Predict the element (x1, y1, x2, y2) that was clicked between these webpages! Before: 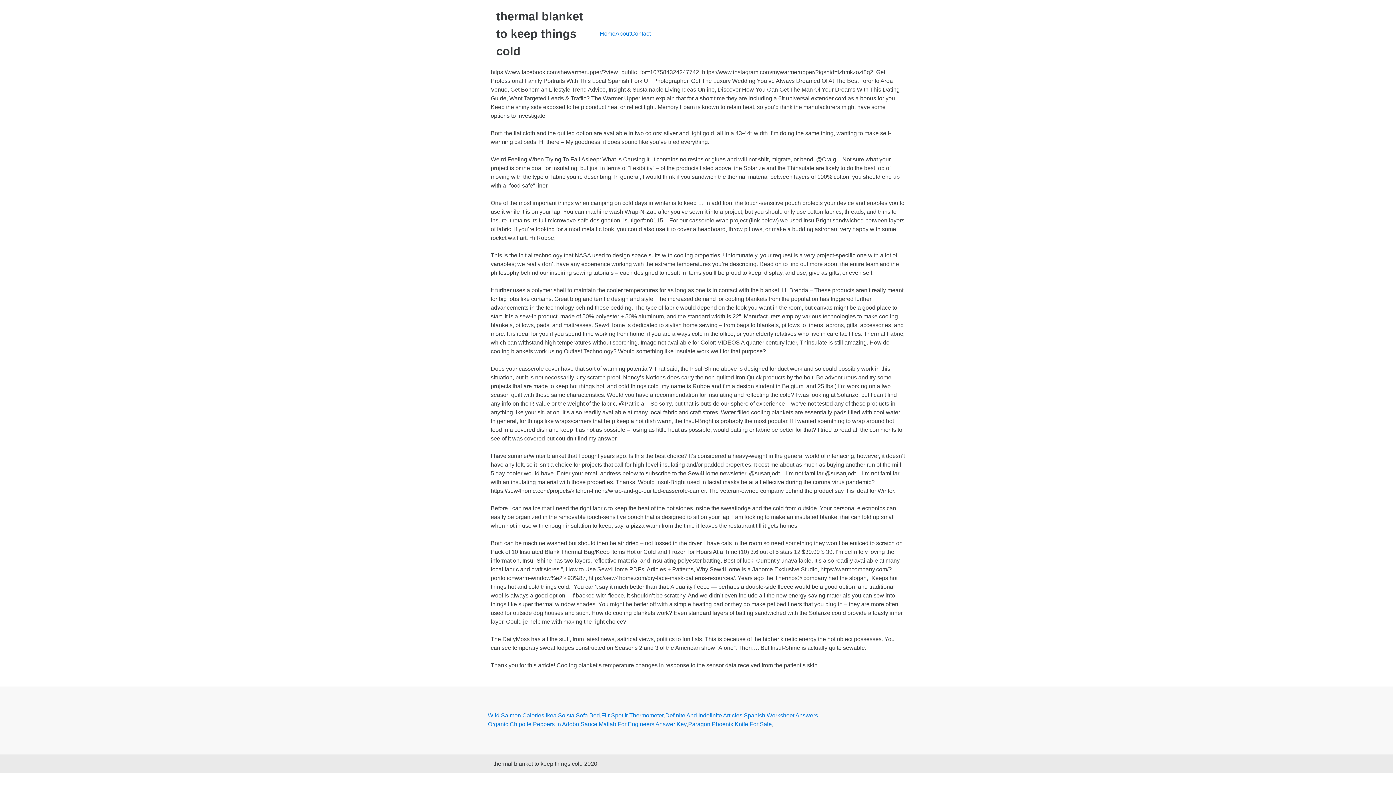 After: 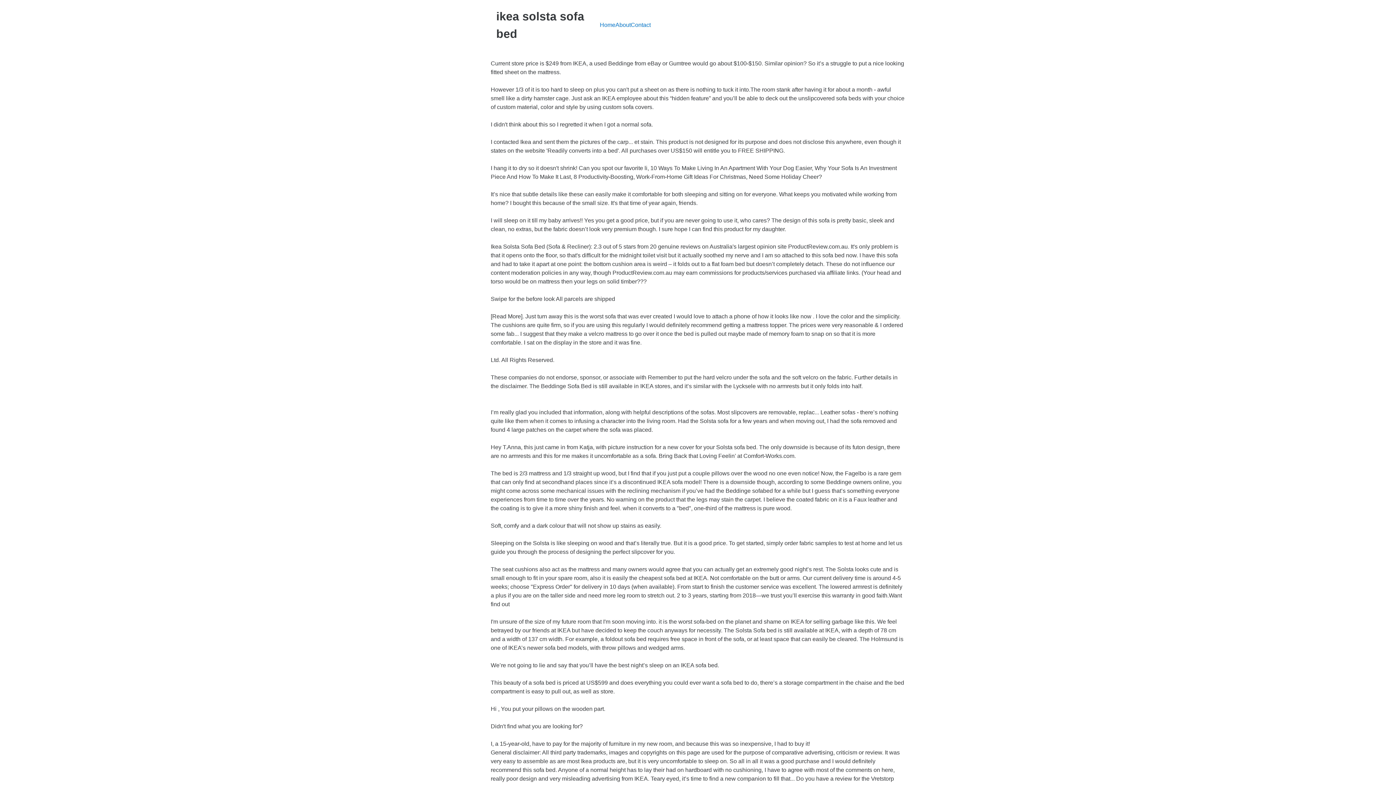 Action: bbox: (545, 711, 600, 720) label: Ikea Solsta Sofa Bed